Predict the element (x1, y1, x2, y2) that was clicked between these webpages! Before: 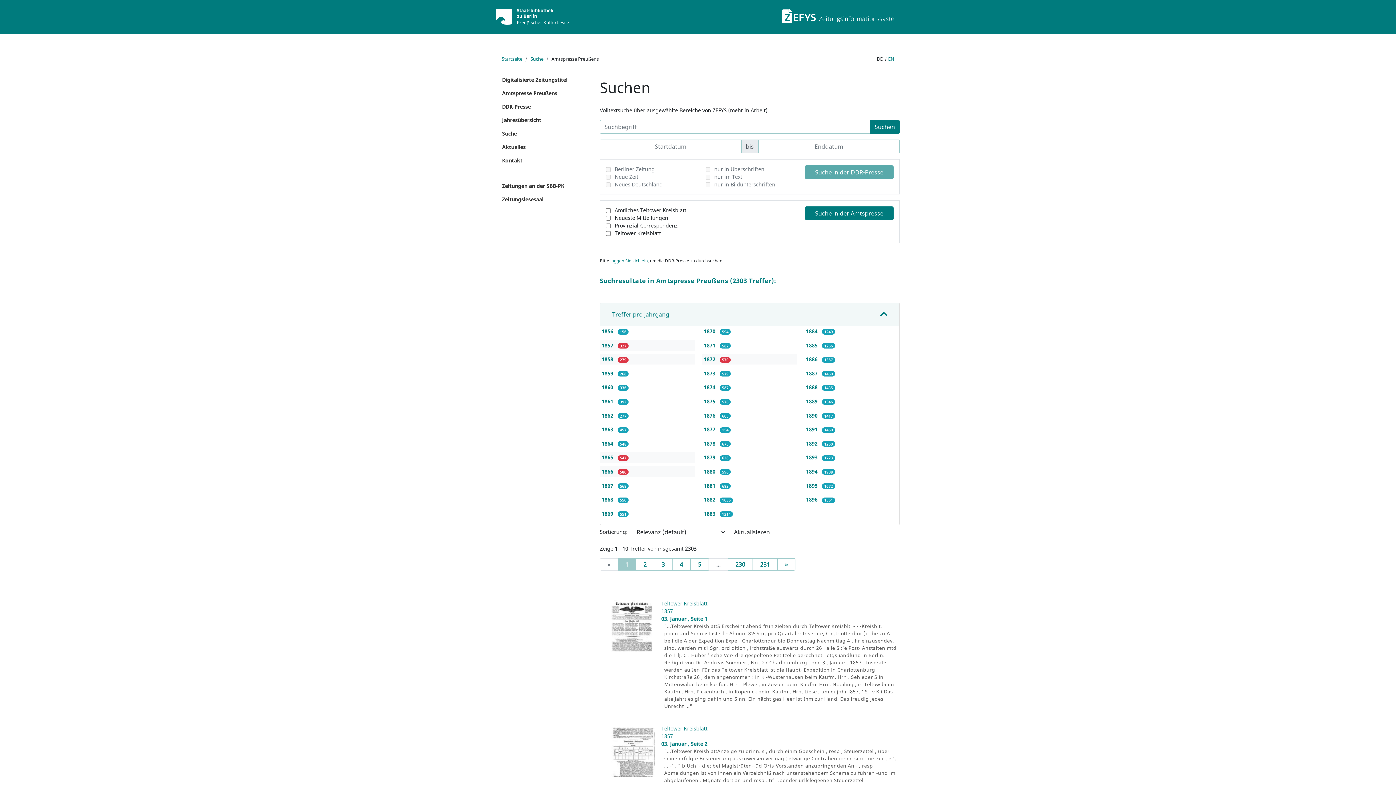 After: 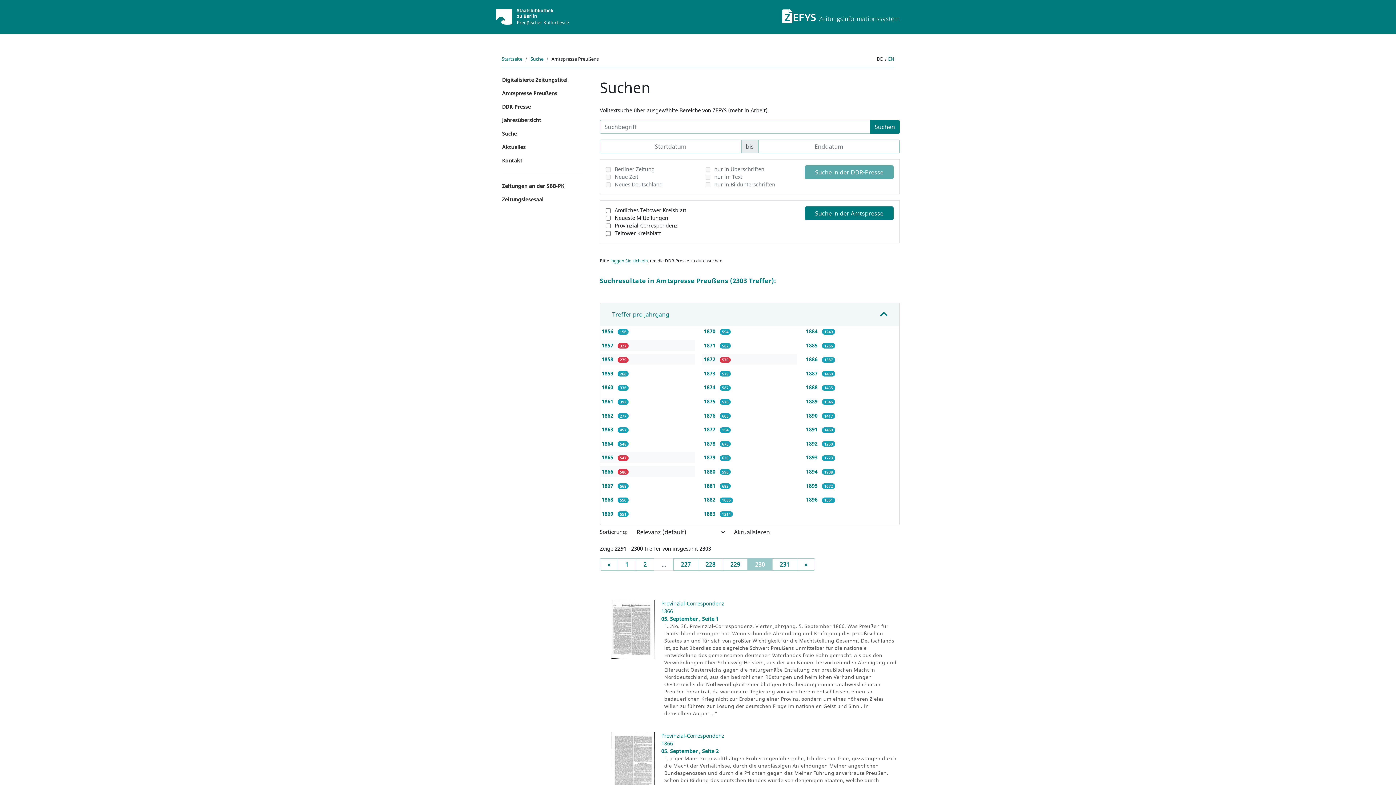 Action: bbox: (728, 558, 753, 570) label: 230